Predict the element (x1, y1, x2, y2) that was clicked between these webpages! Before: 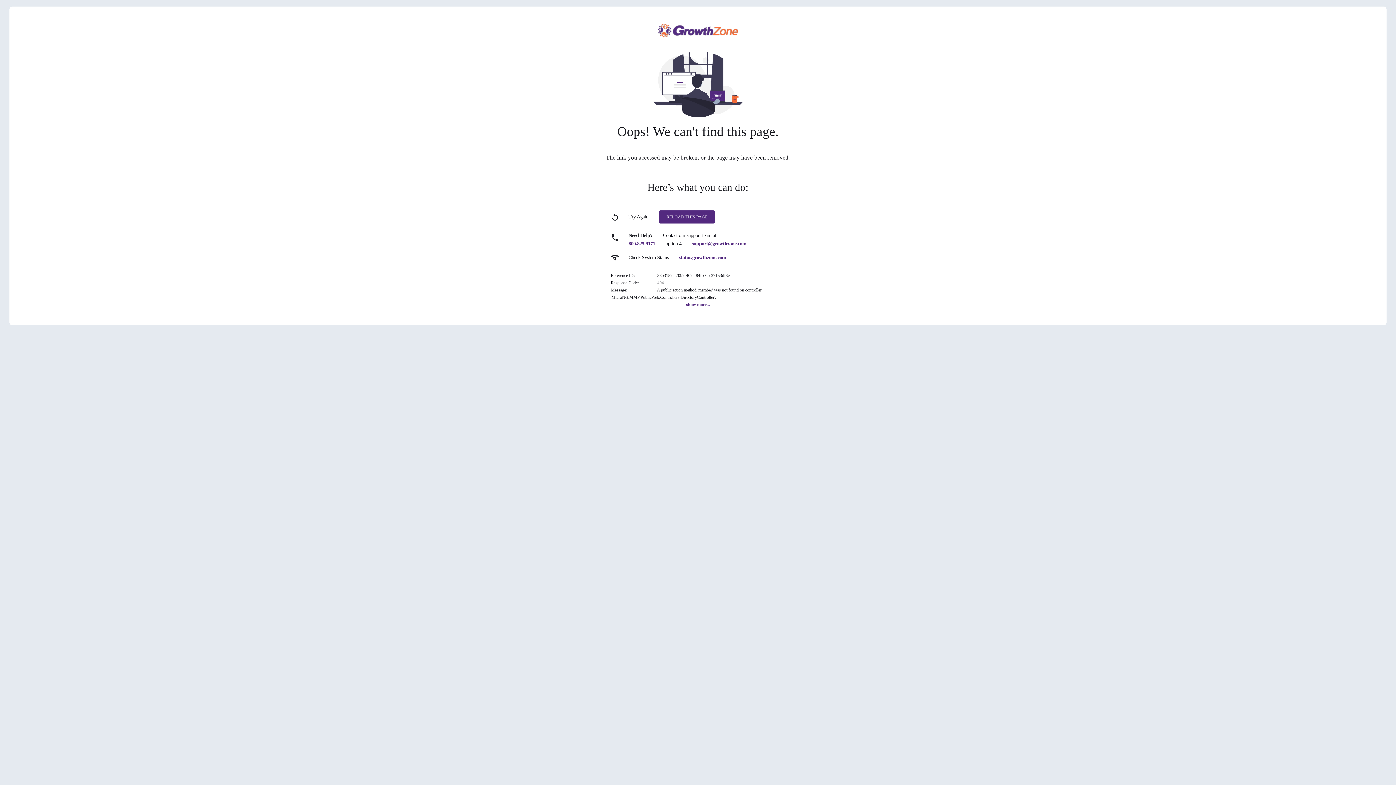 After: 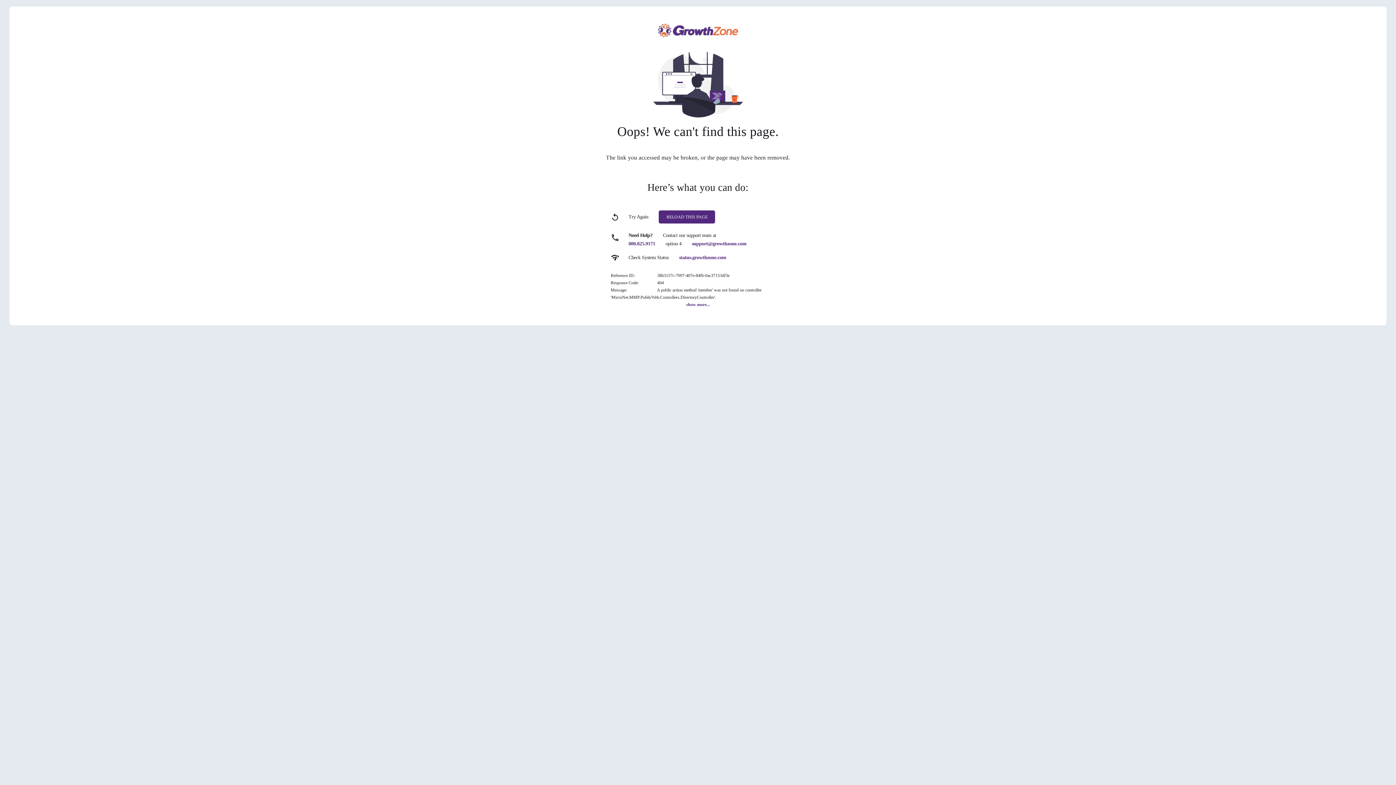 Action: bbox: (692, 241, 746, 246) label: support@growthzone.com